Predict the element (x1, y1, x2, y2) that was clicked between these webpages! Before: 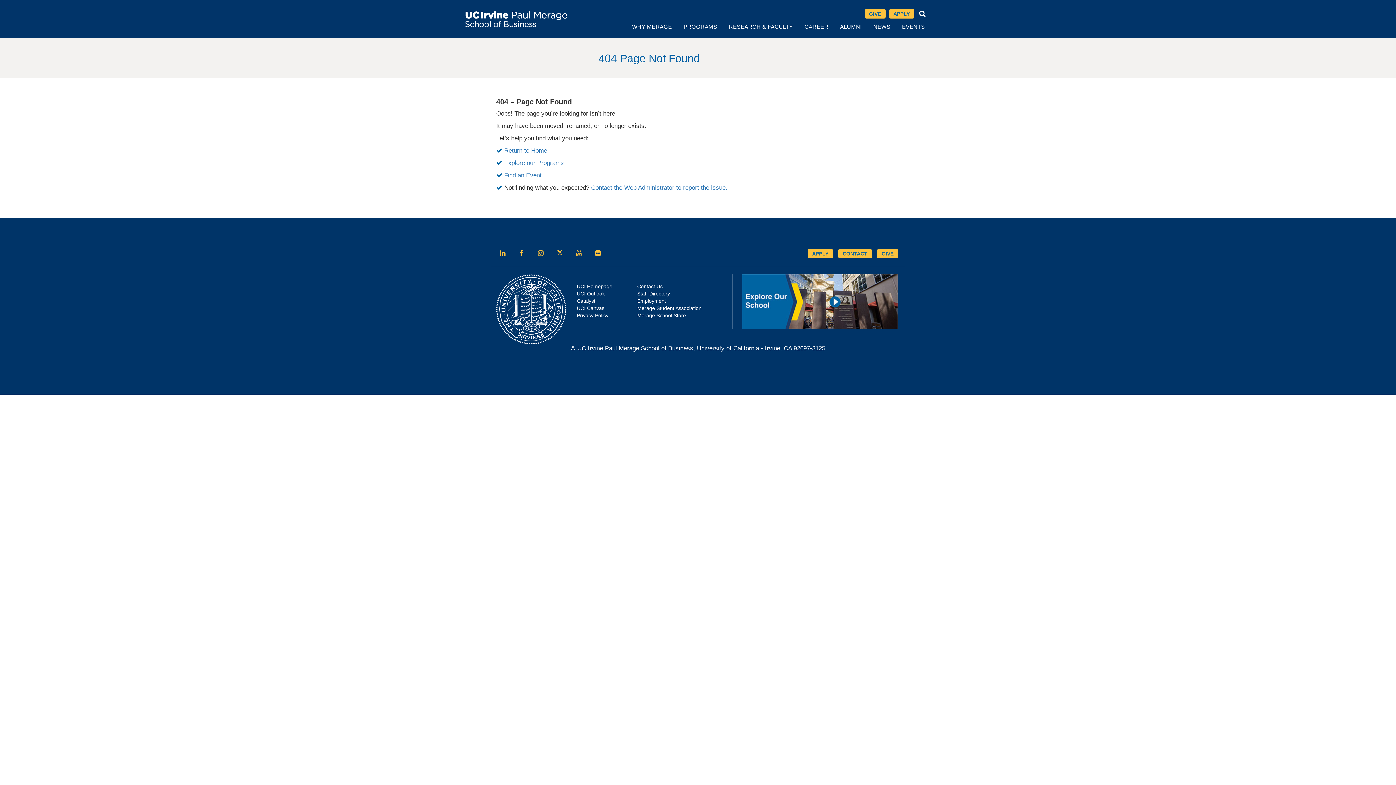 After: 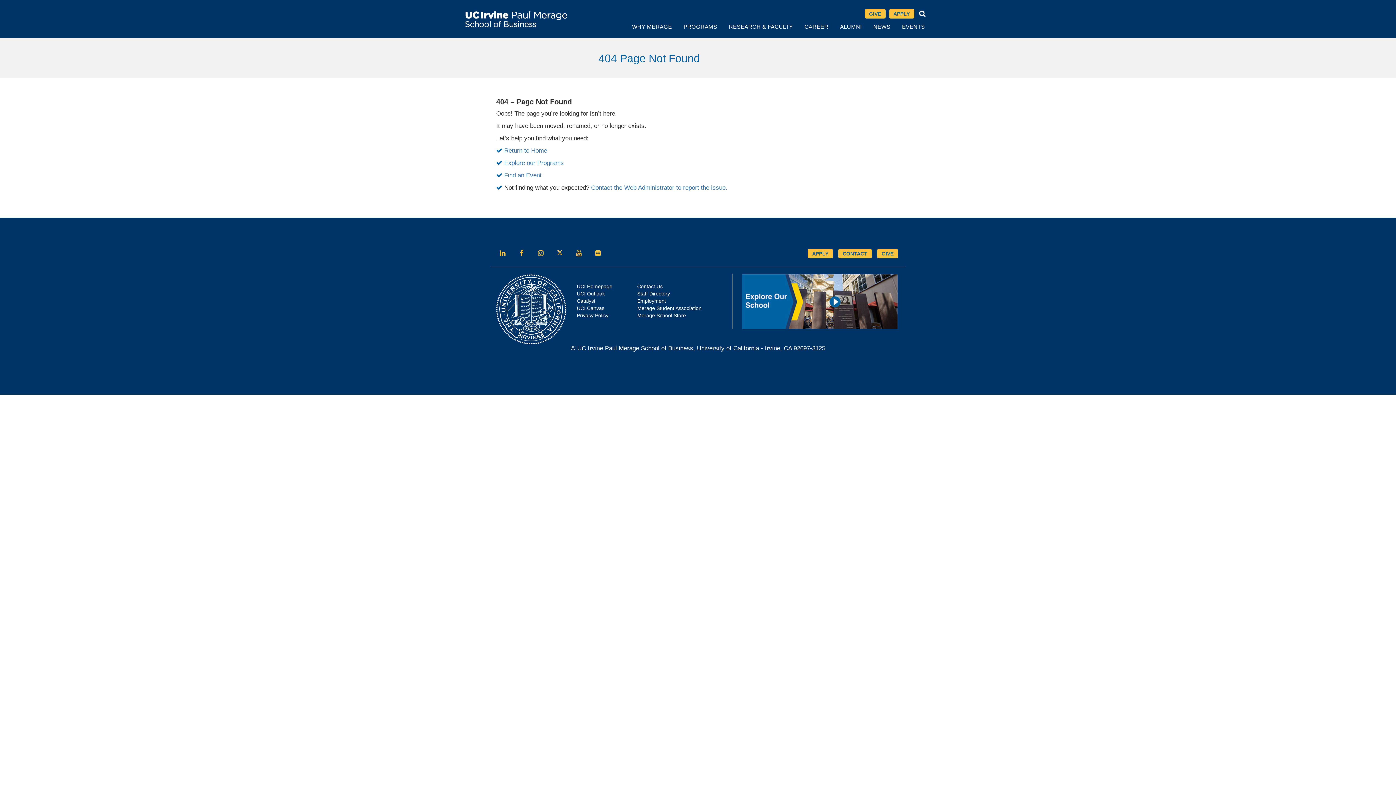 Action: label: 404 Page Not Found bbox: (490, 52, 905, 64)